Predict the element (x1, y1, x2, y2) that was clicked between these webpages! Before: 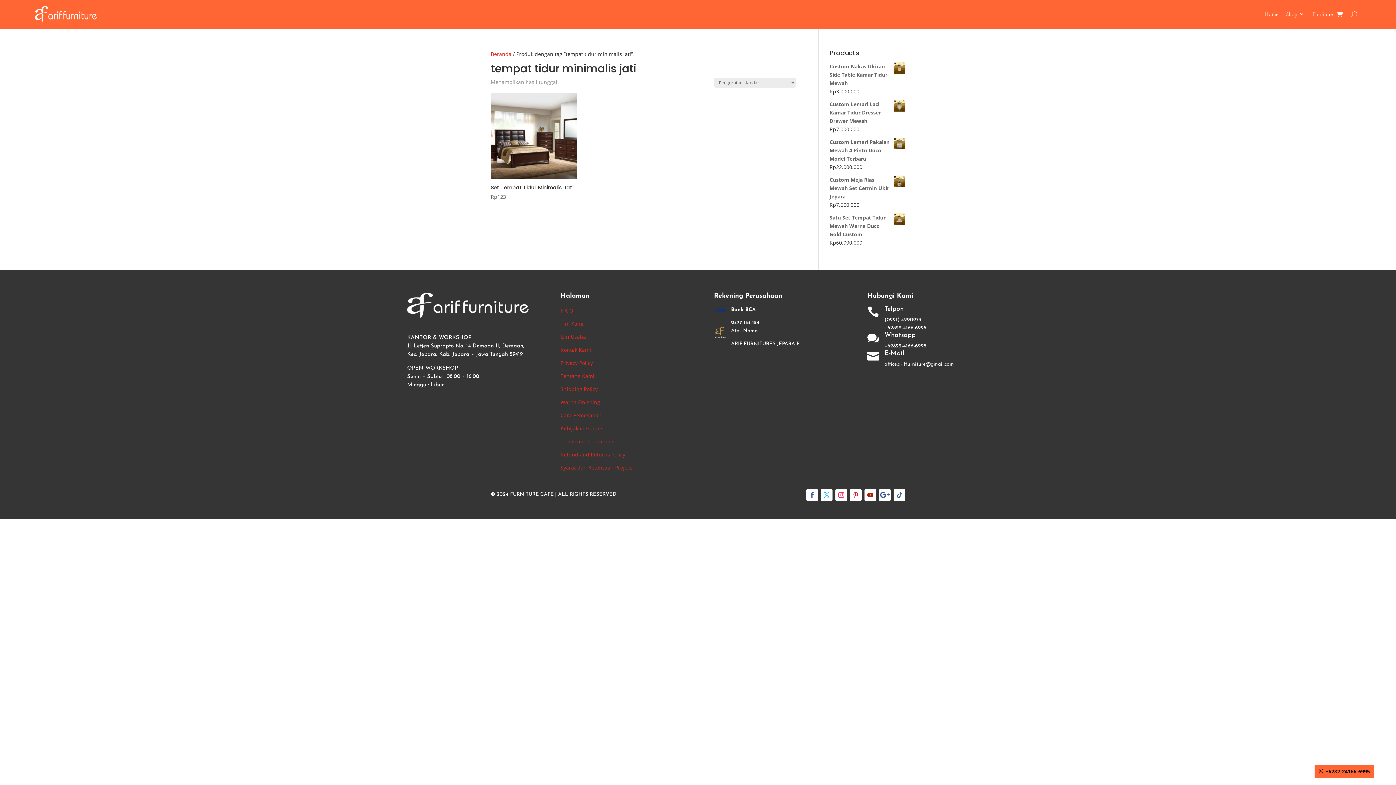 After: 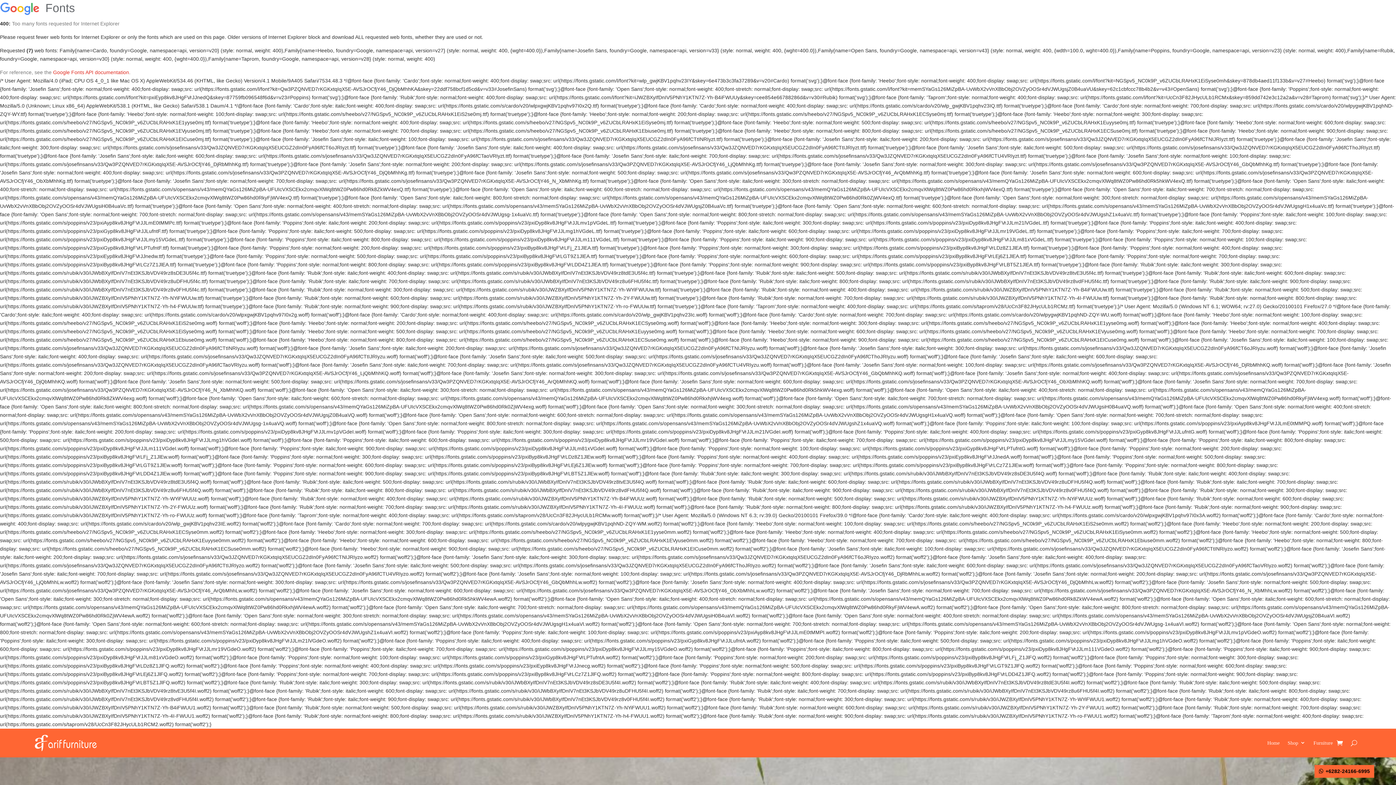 Action: label: Kontak Kami bbox: (560, 346, 591, 353)